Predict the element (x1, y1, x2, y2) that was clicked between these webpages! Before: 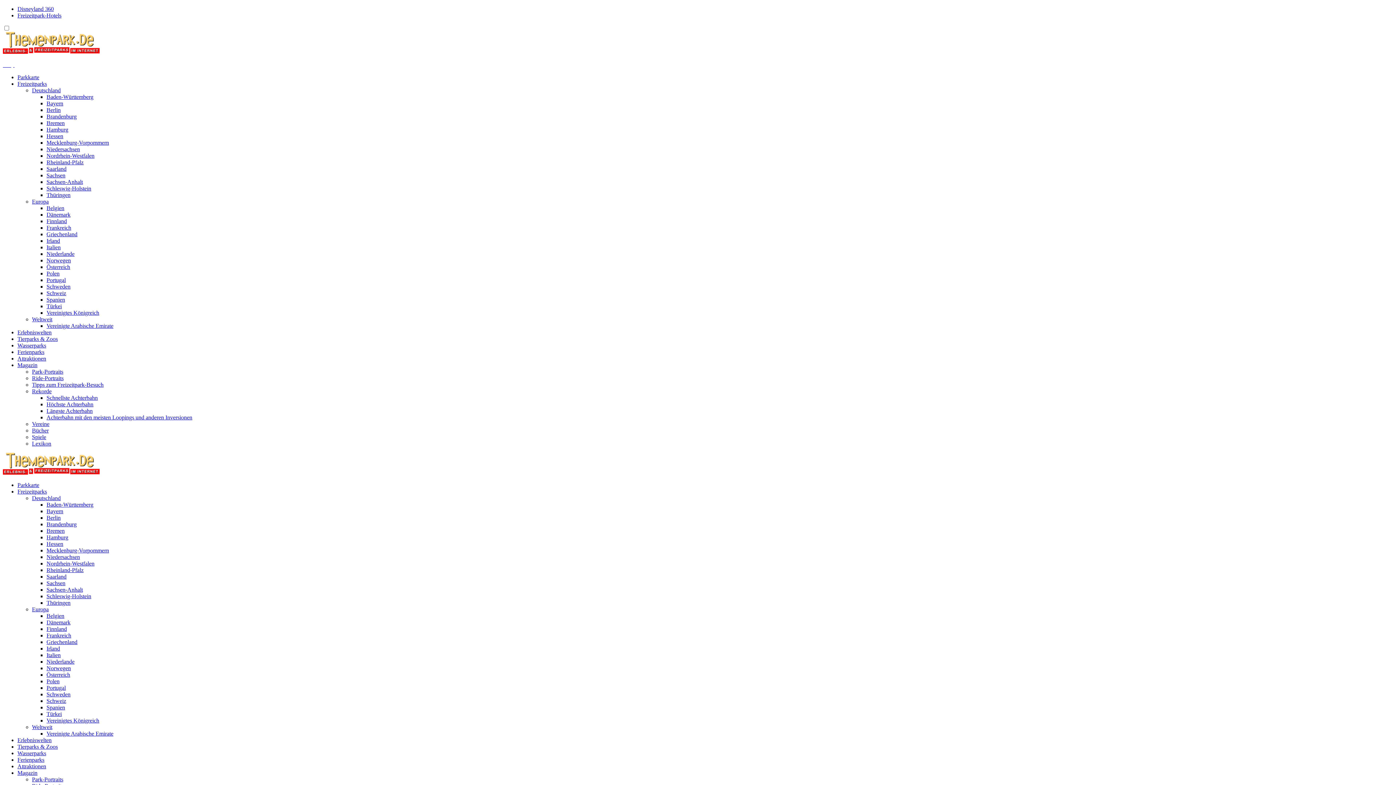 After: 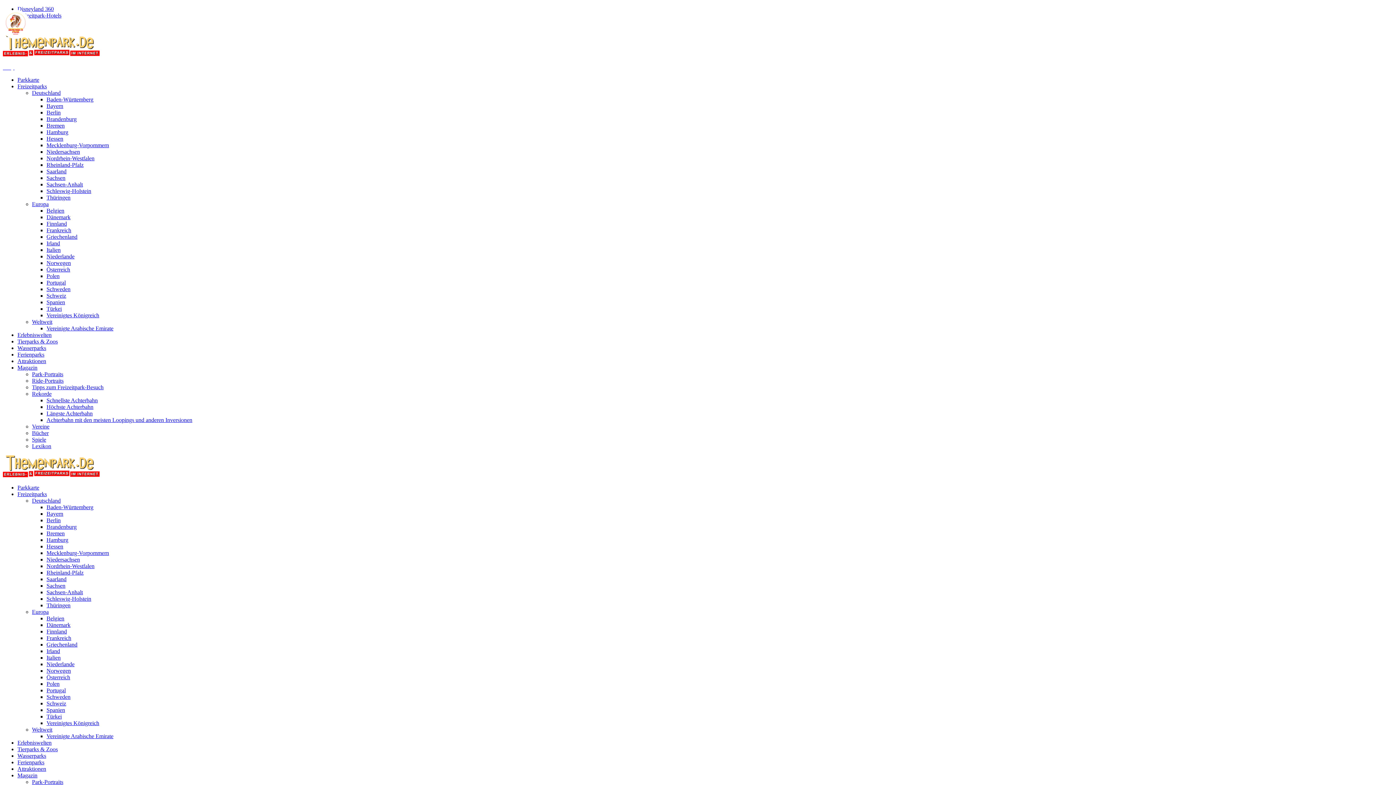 Action: label: Niedersachsen bbox: (46, 554, 80, 560)